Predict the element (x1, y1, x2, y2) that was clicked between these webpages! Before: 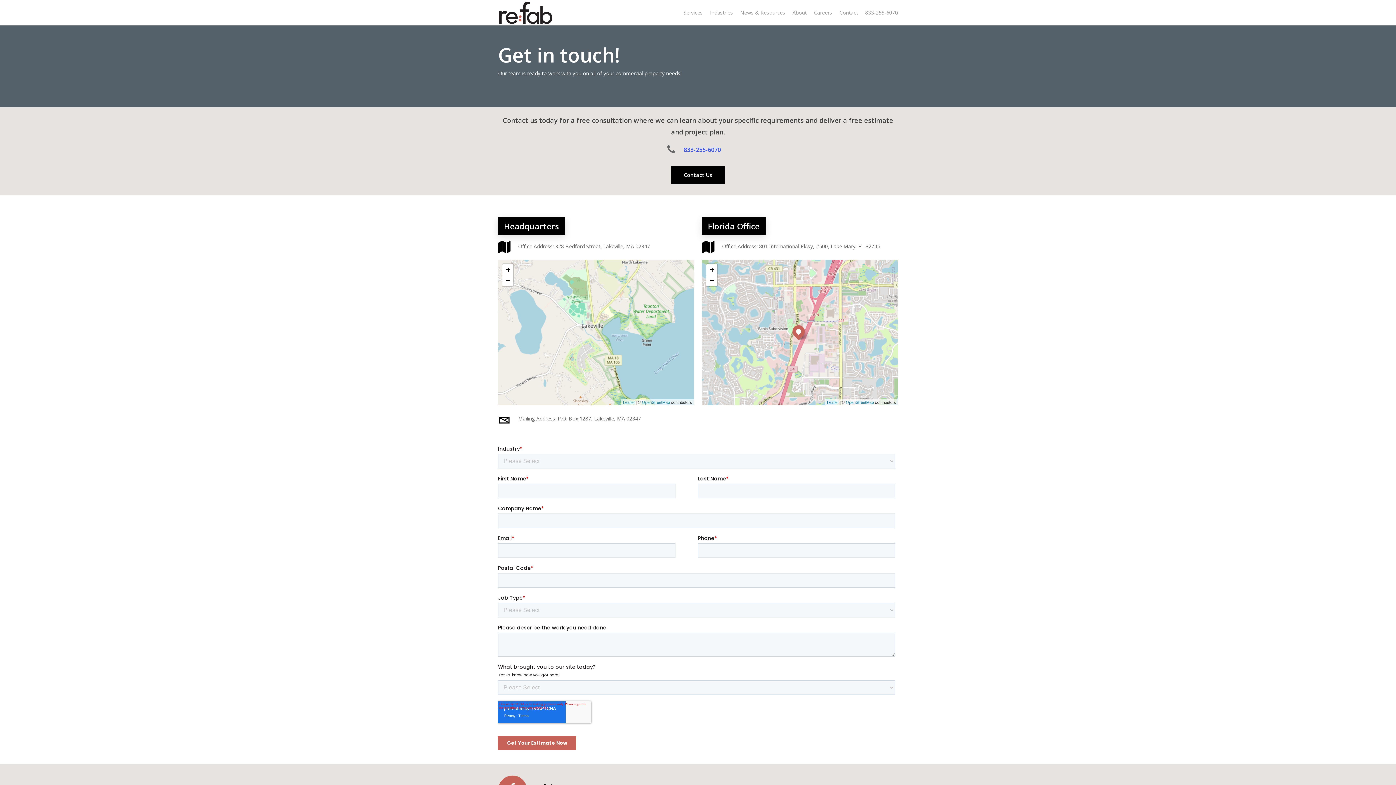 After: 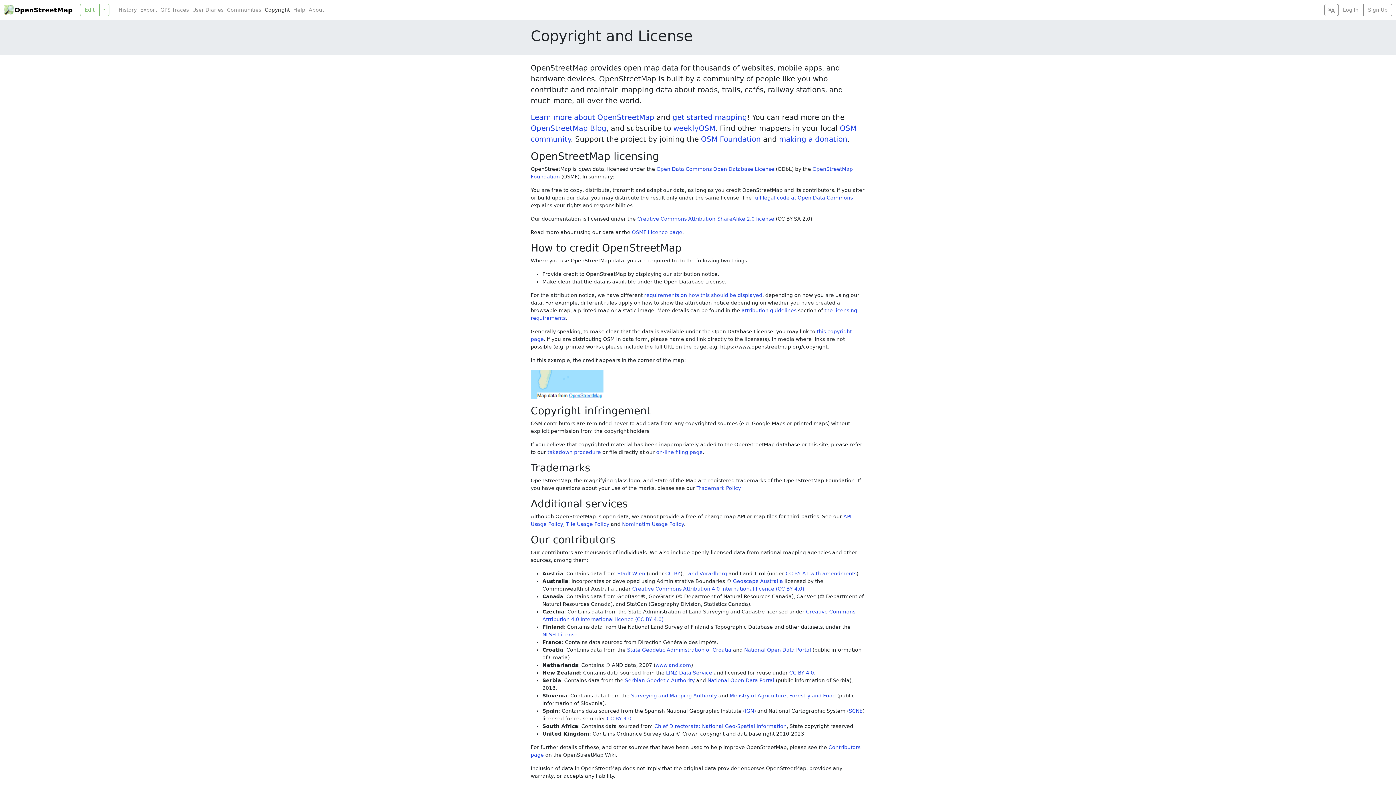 Action: label: OpenStreetMap bbox: (846, 400, 874, 404)